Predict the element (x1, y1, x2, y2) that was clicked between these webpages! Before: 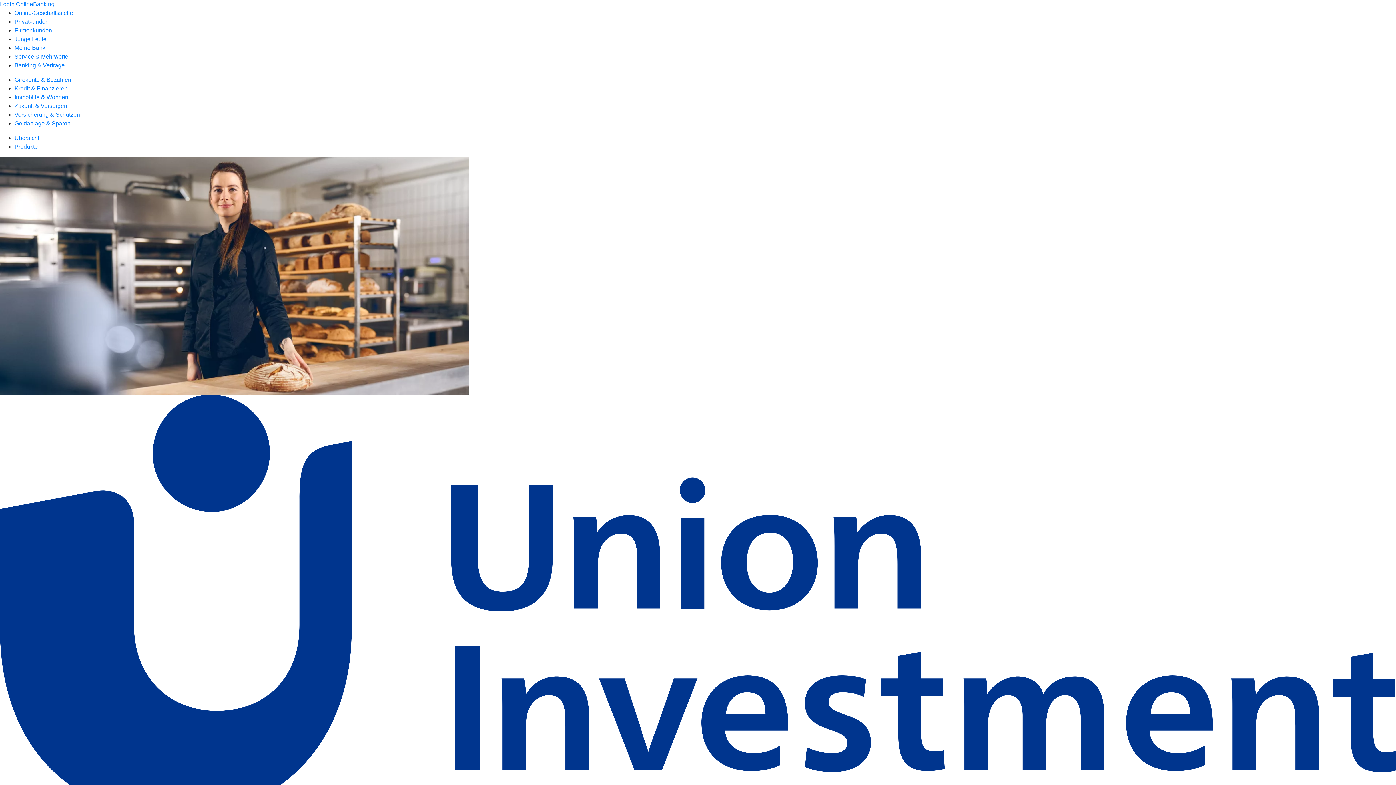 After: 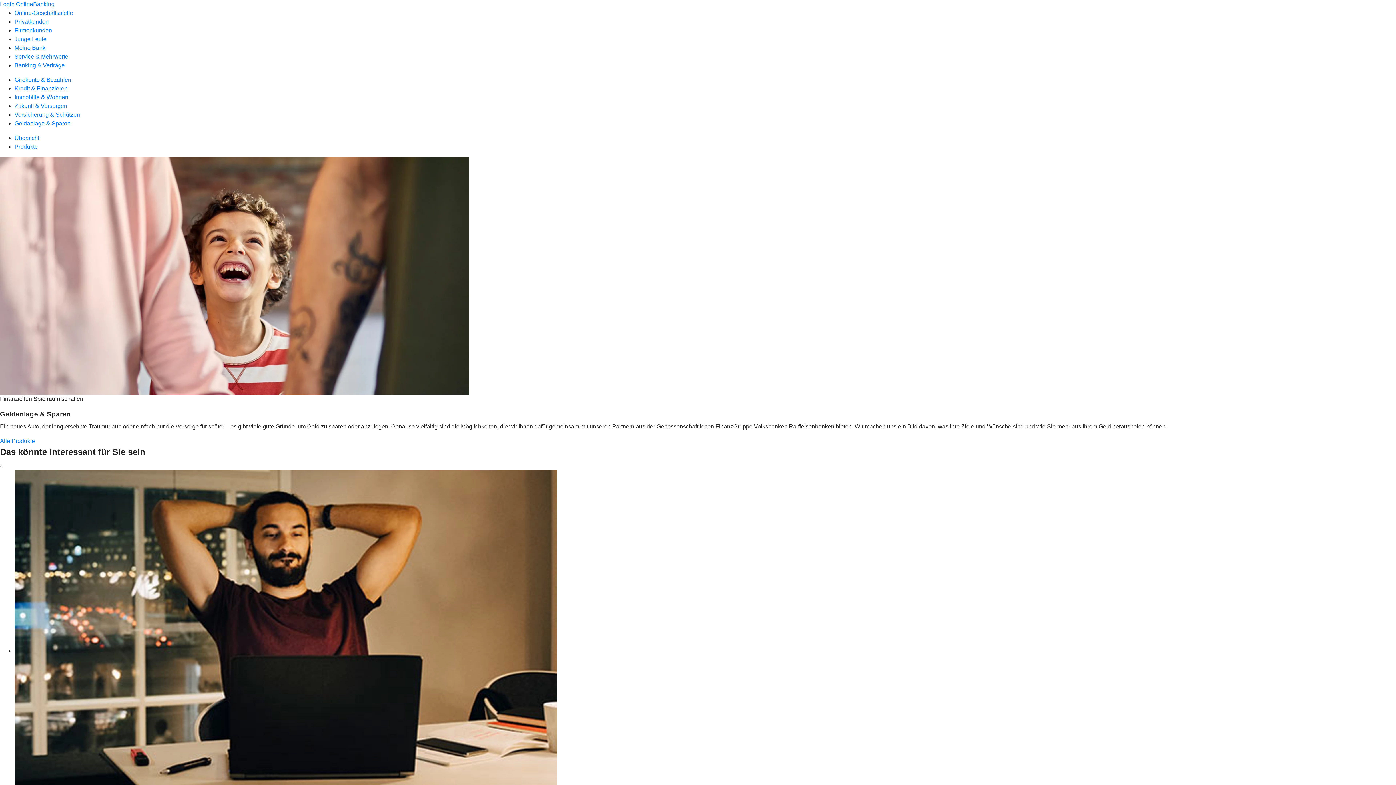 Action: bbox: (14, 120, 70, 126) label: Geldanlage & Sparen